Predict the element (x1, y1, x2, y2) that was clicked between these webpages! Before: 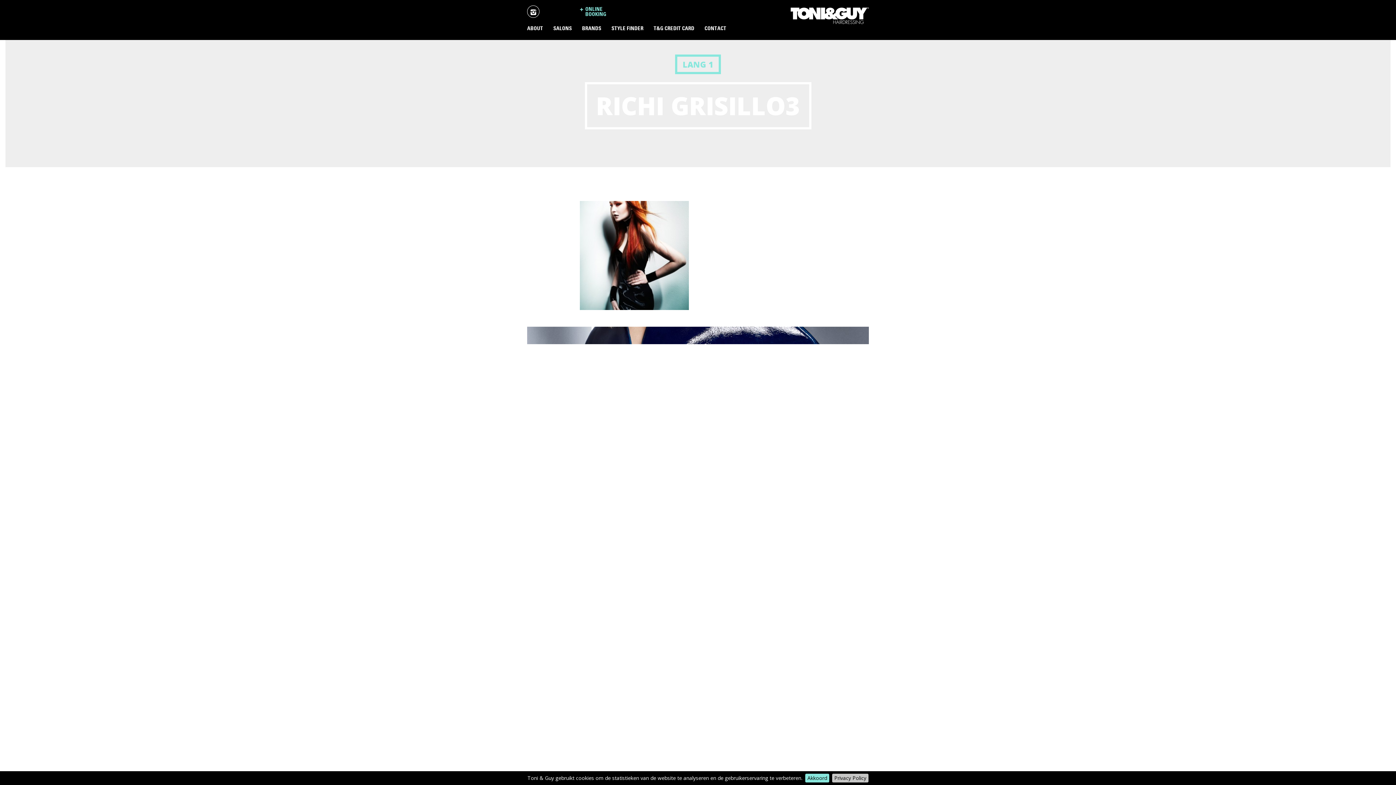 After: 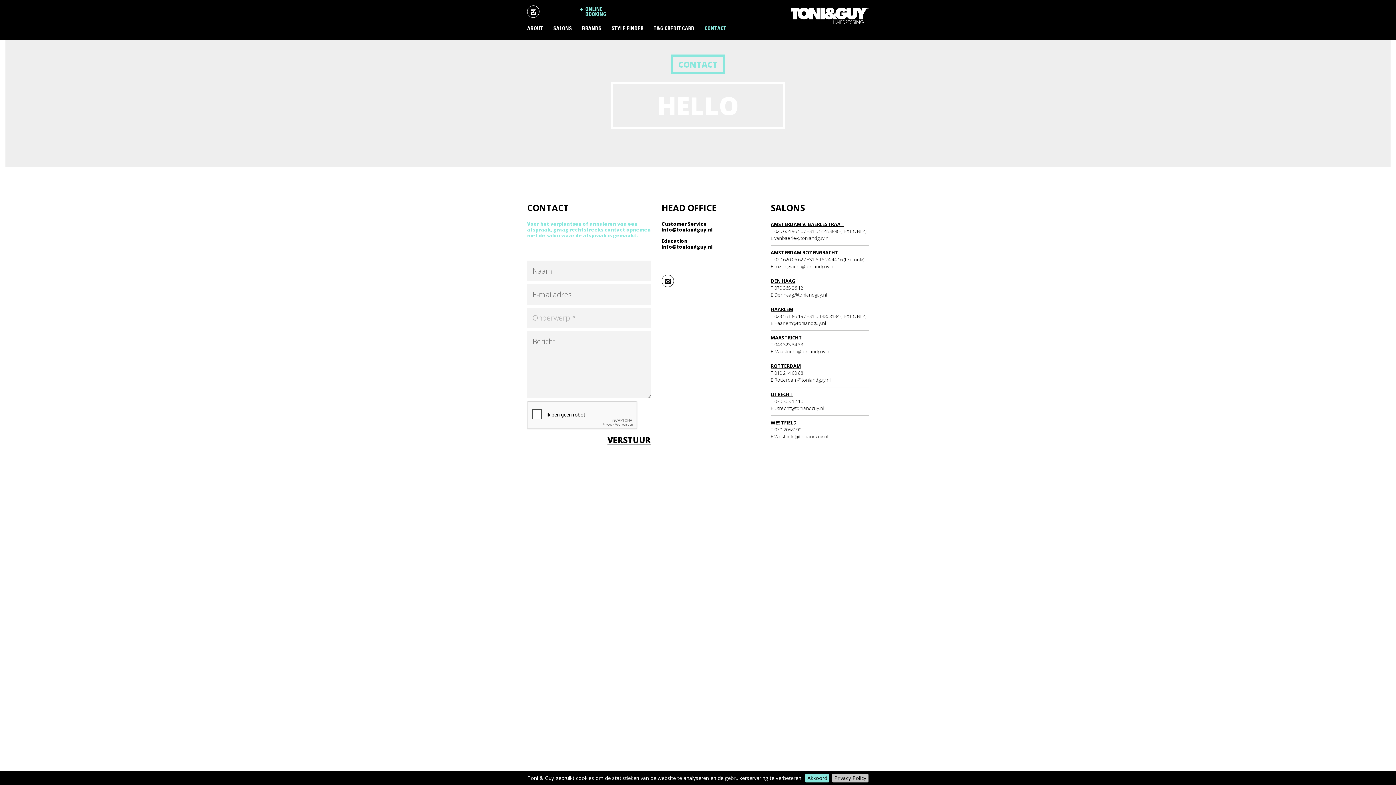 Action: bbox: (704, 26, 726, 31) label: CONTACT